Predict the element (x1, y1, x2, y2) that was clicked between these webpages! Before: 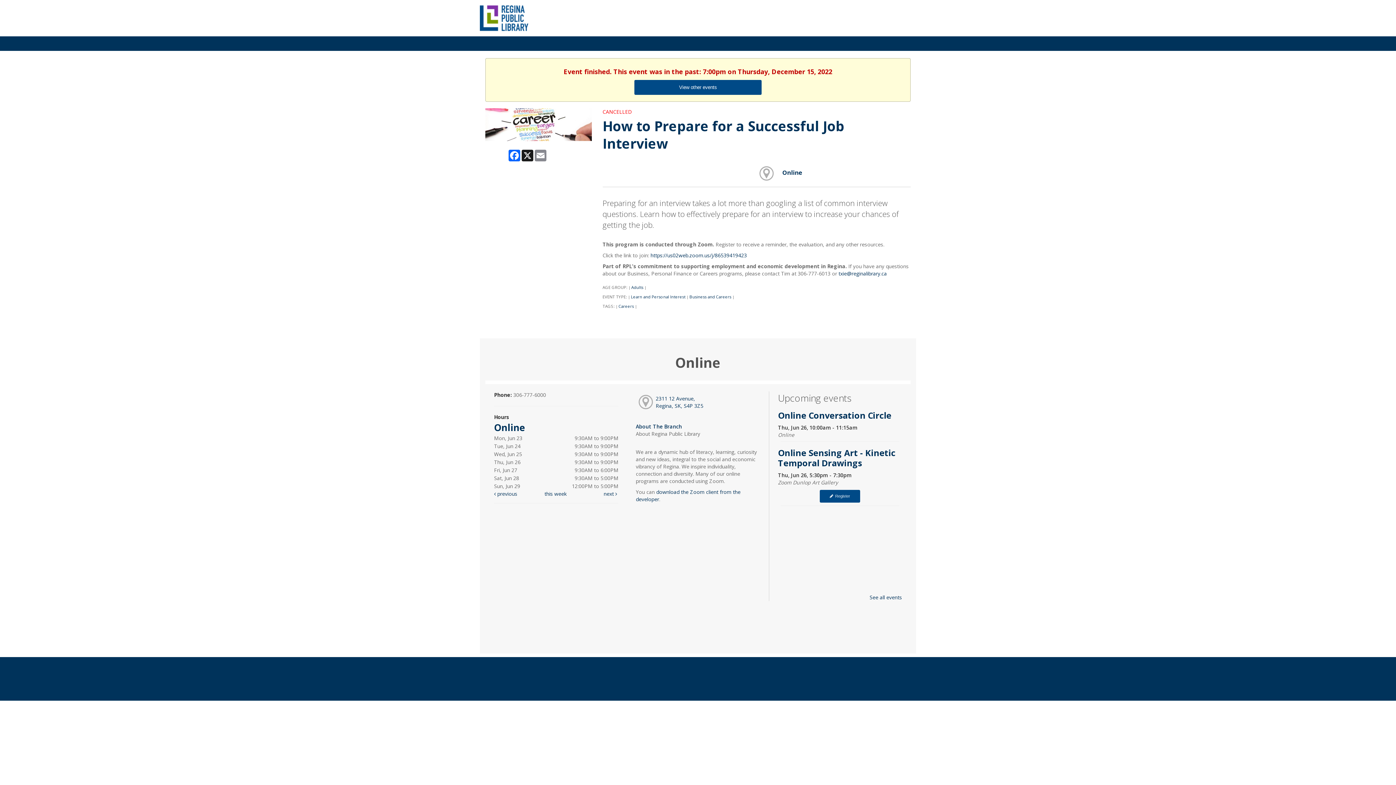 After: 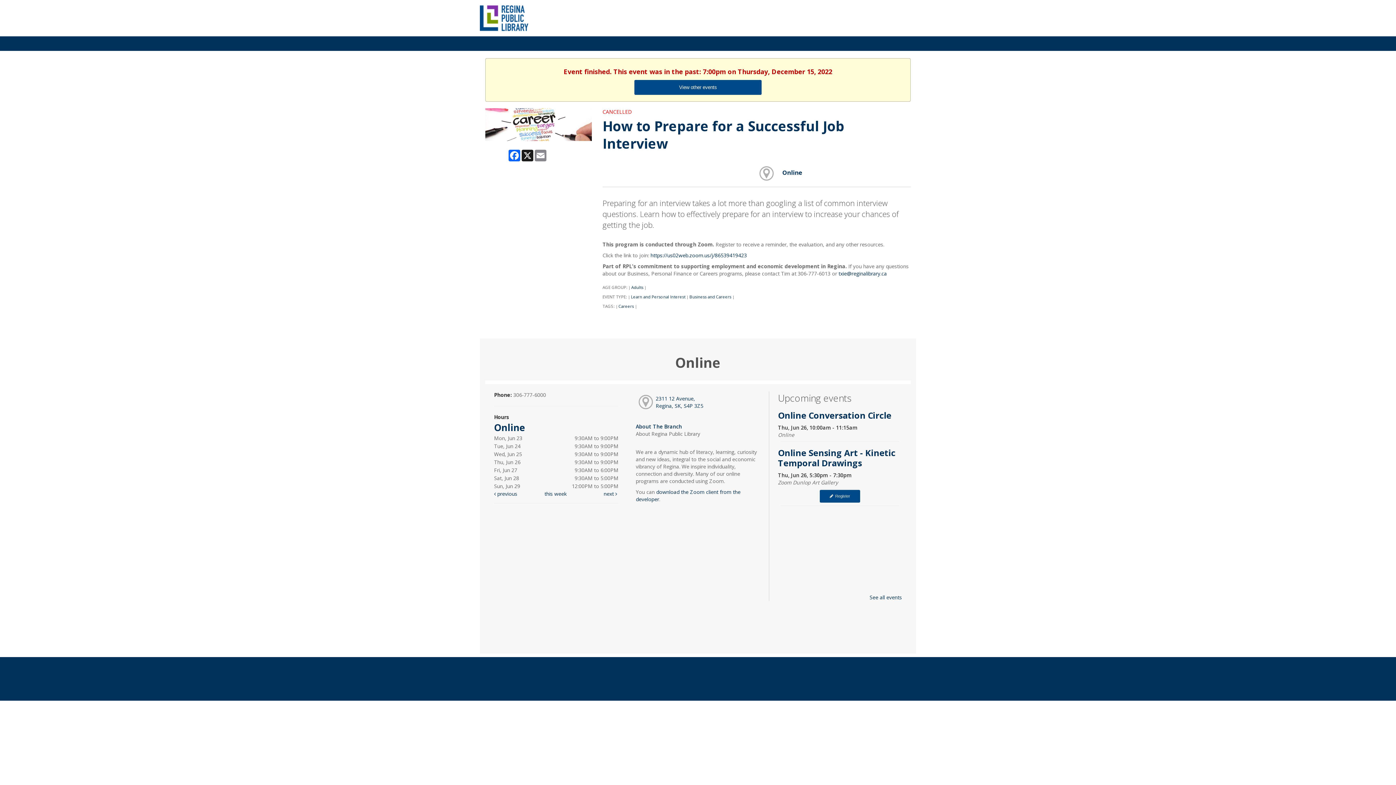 Action: bbox: (756, 163, 776, 182)